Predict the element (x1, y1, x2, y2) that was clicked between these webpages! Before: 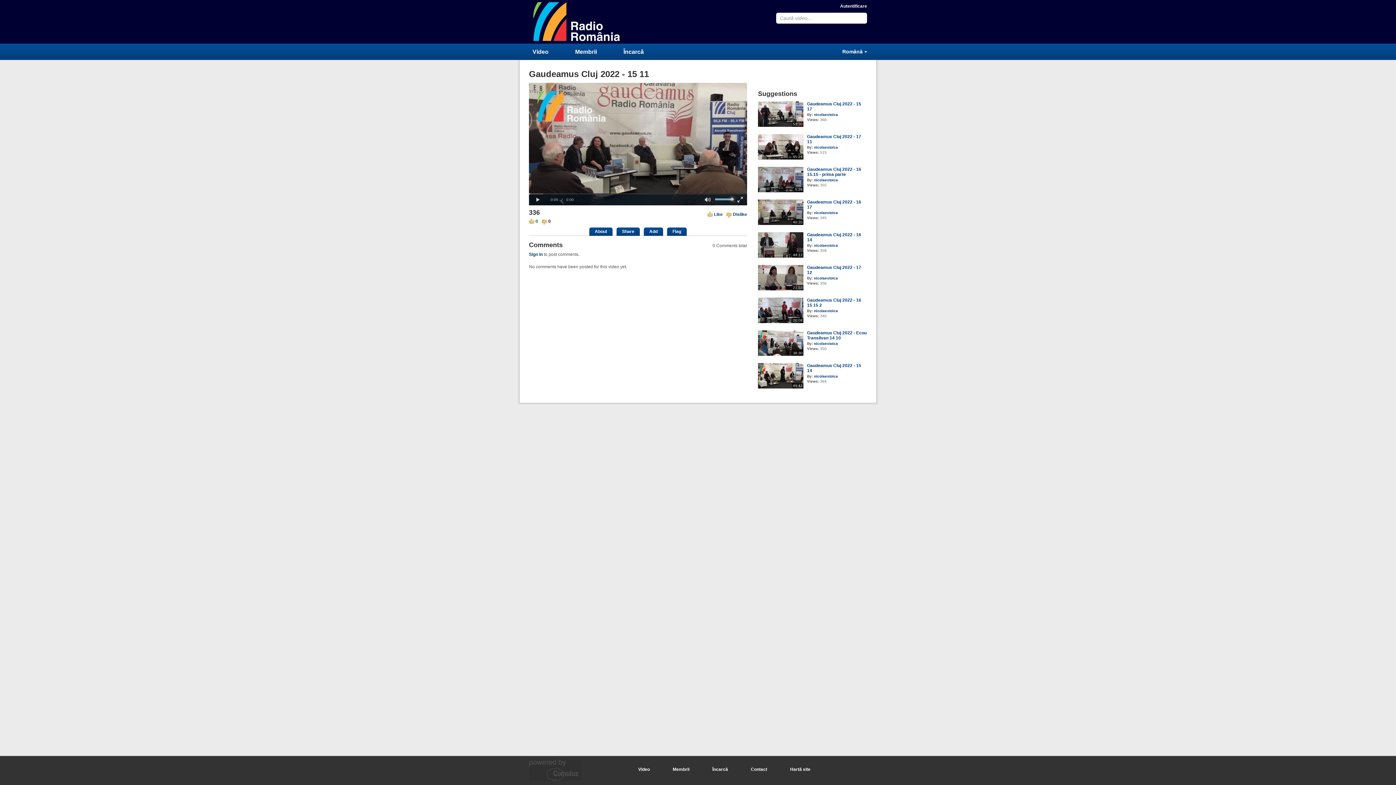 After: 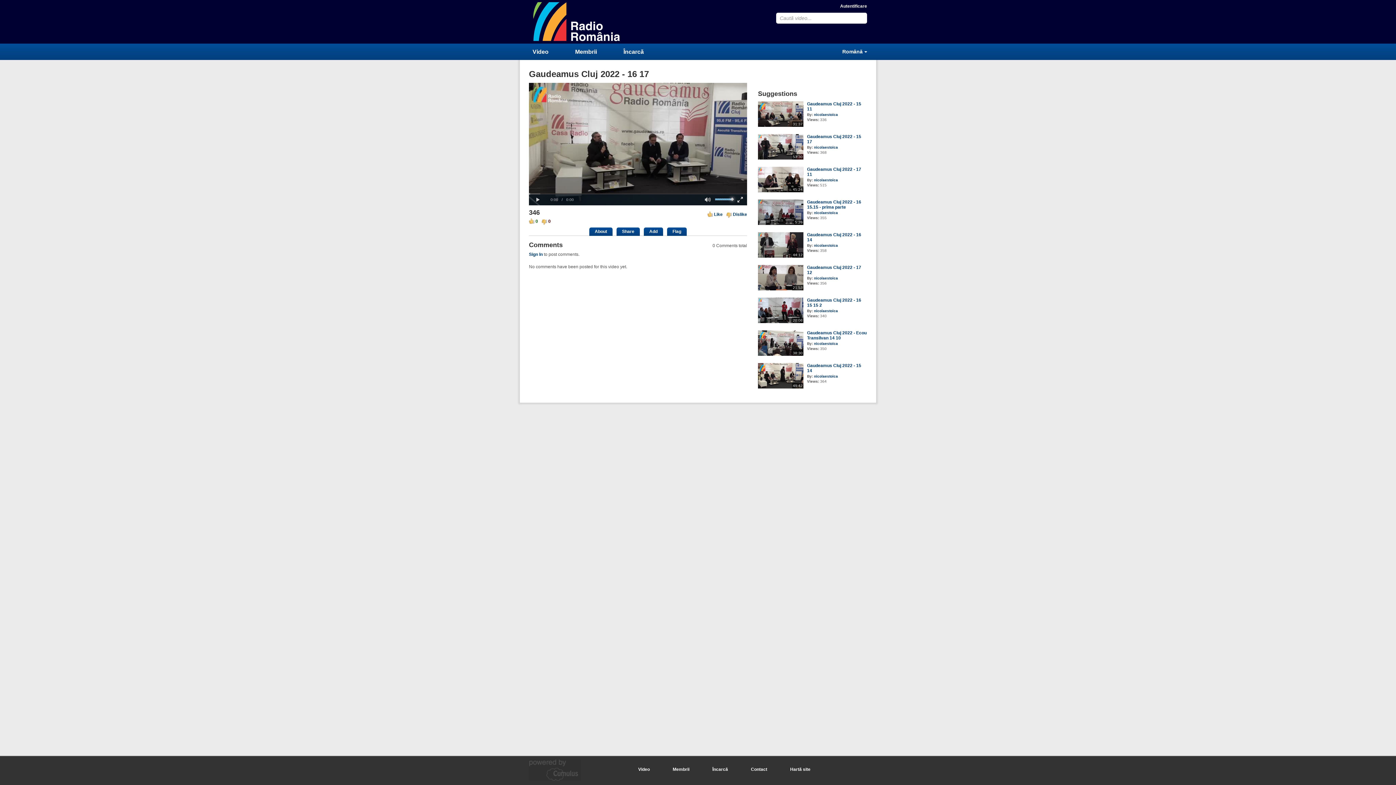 Action: bbox: (758, 221, 803, 226)